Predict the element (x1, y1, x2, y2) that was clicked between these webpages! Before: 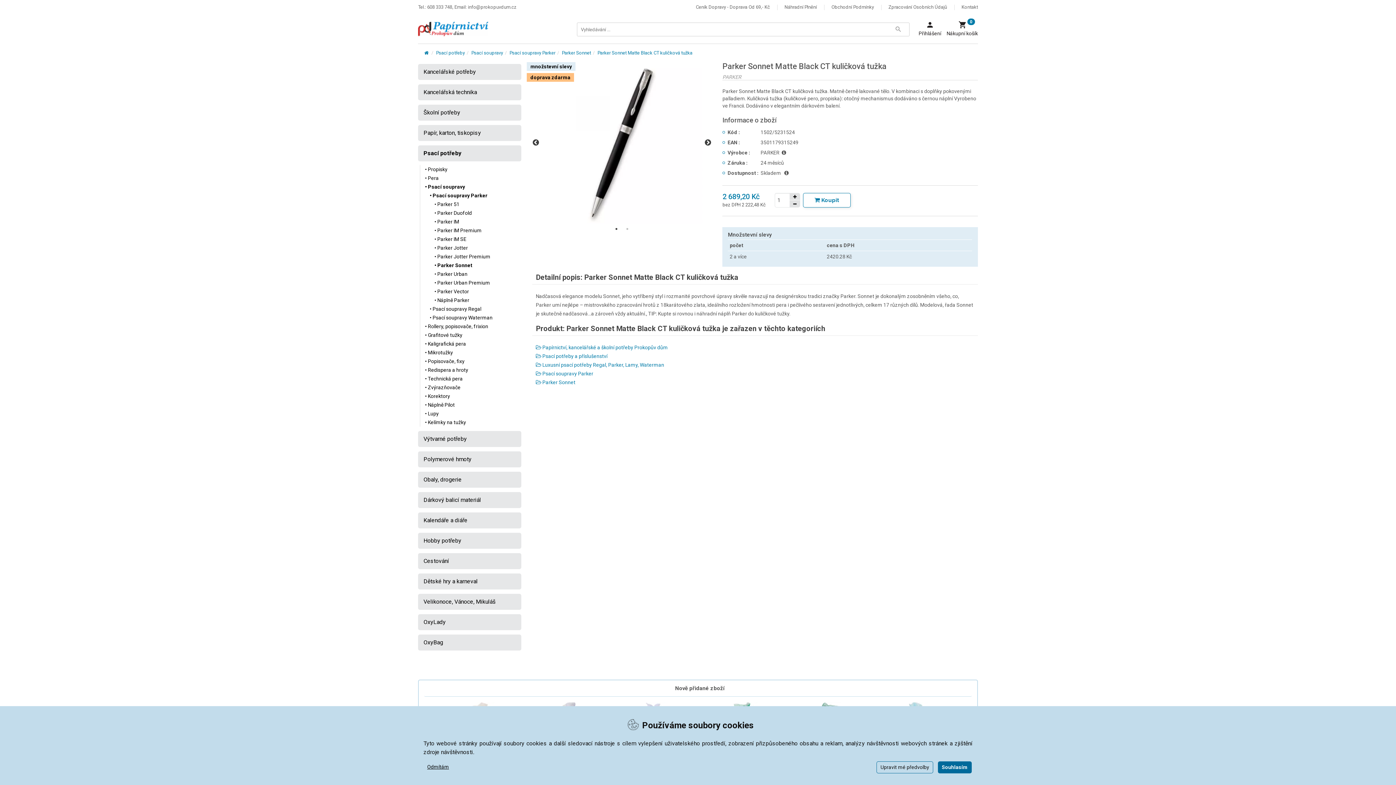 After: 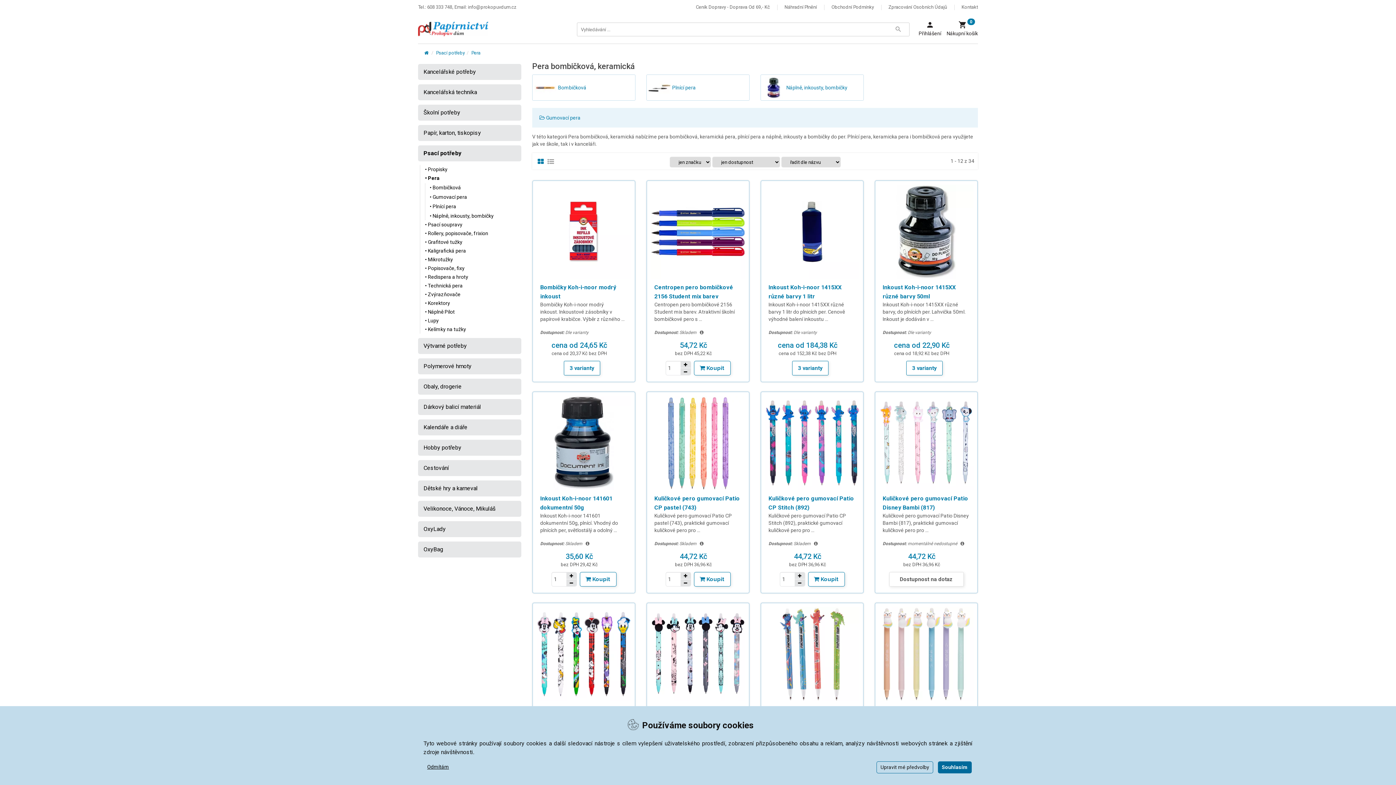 Action: bbox: (425, 175, 438, 181) label: • Pera